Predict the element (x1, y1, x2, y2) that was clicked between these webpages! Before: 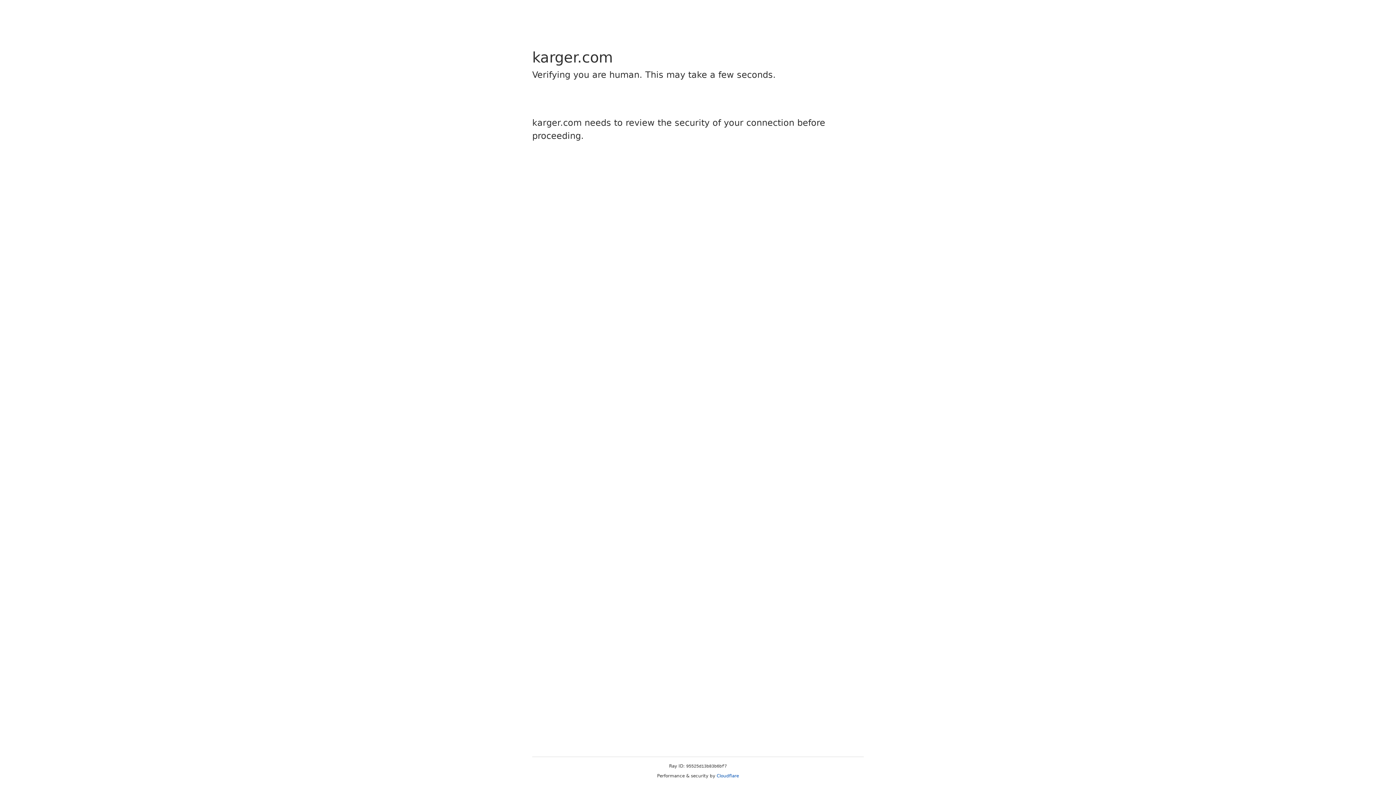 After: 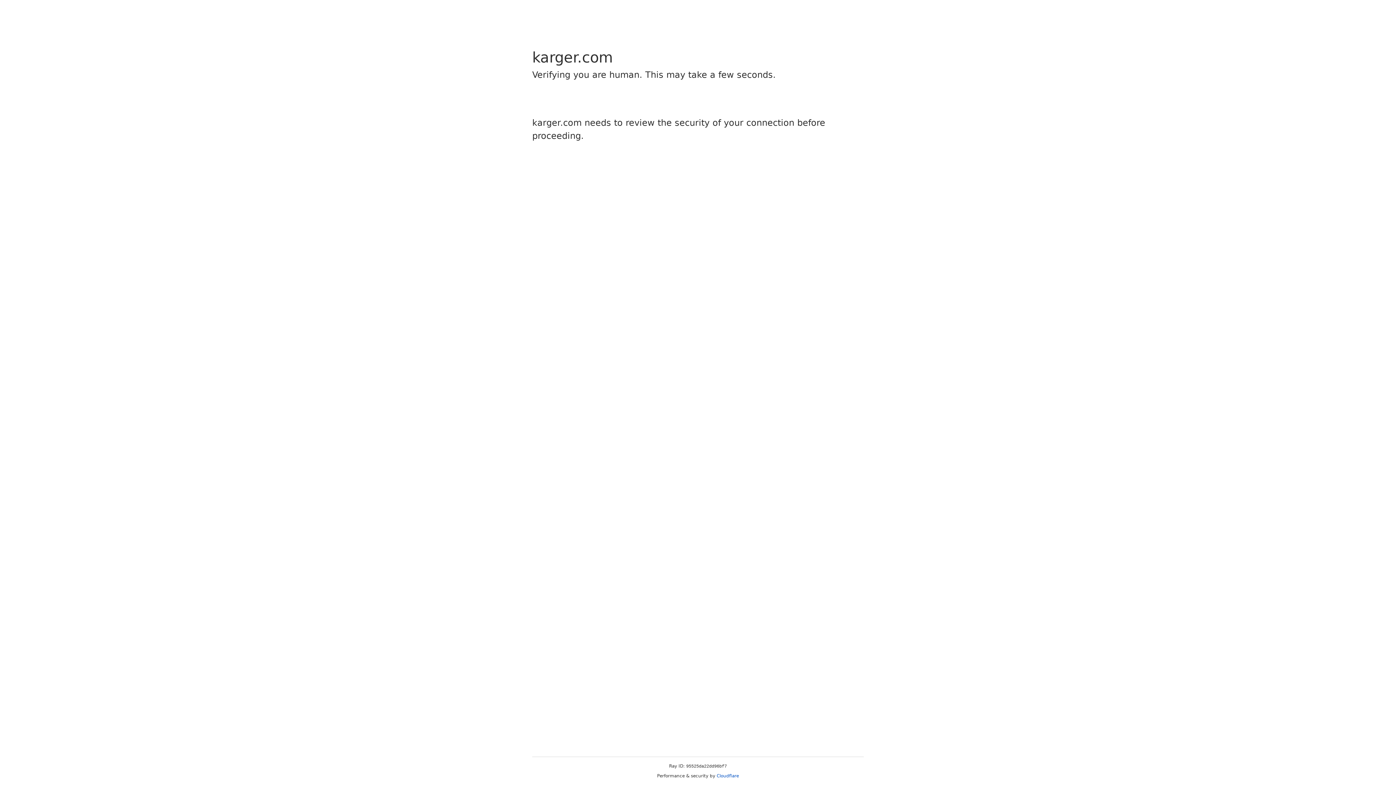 Action: bbox: (716, 773, 739, 778) label: Cloudflare